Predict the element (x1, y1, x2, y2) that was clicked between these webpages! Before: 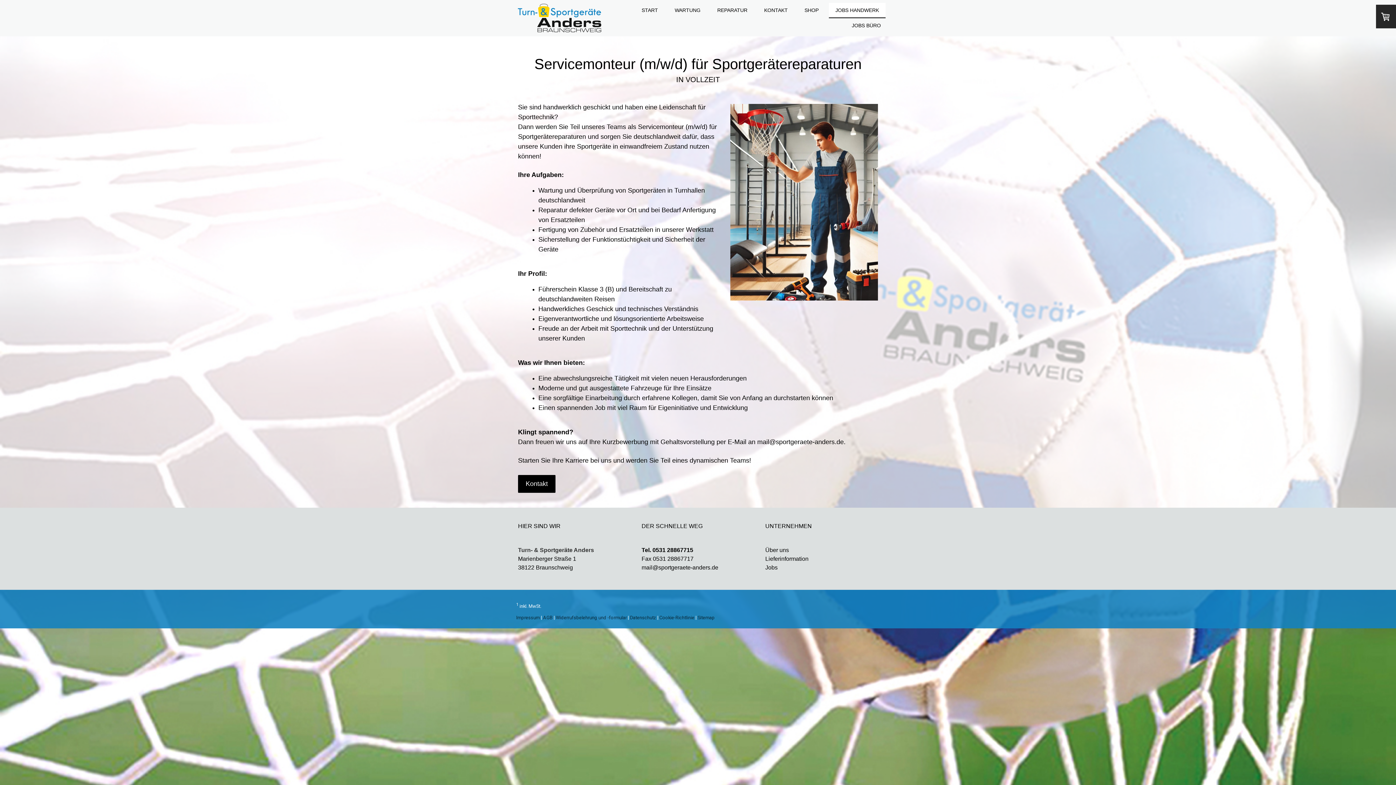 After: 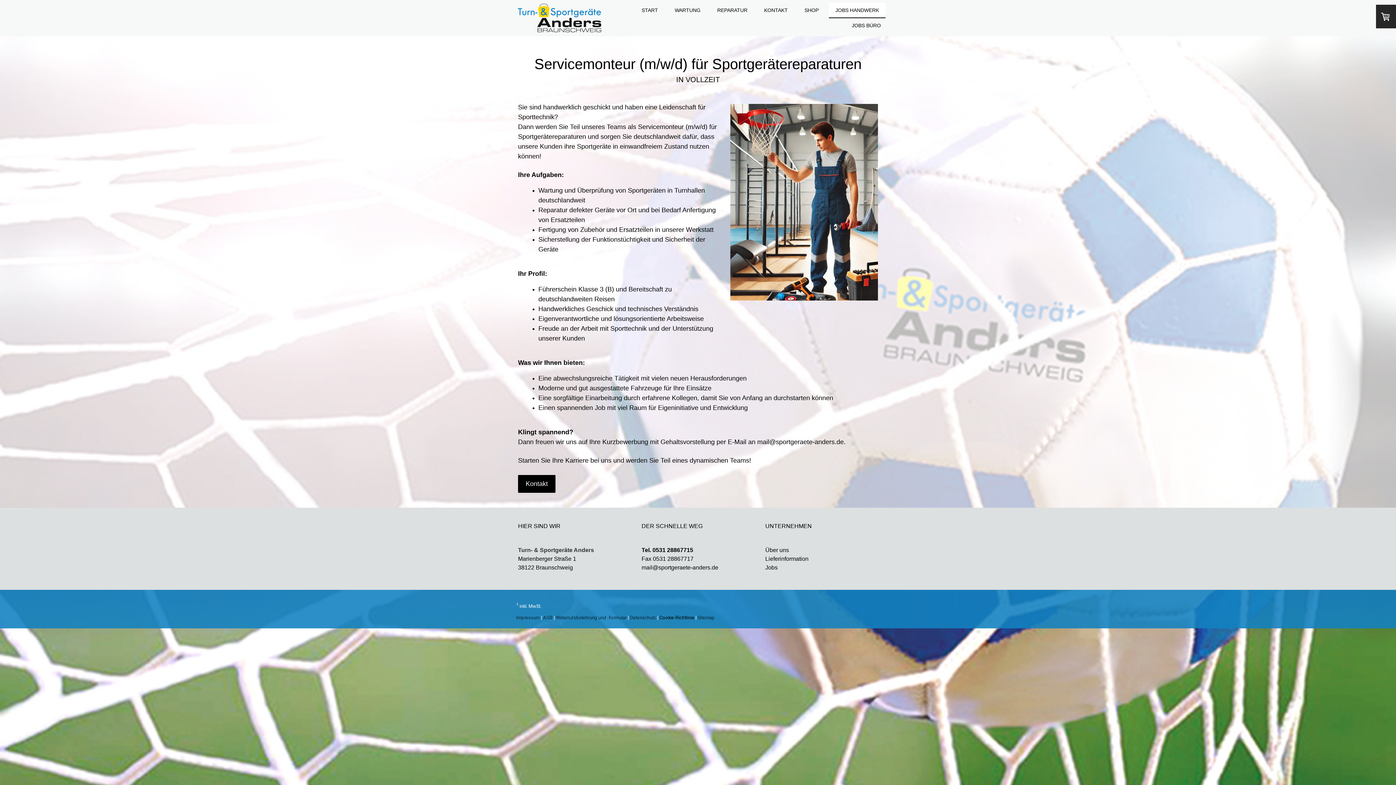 Action: label: Cookie-Richtlinie bbox: (659, 615, 694, 620)